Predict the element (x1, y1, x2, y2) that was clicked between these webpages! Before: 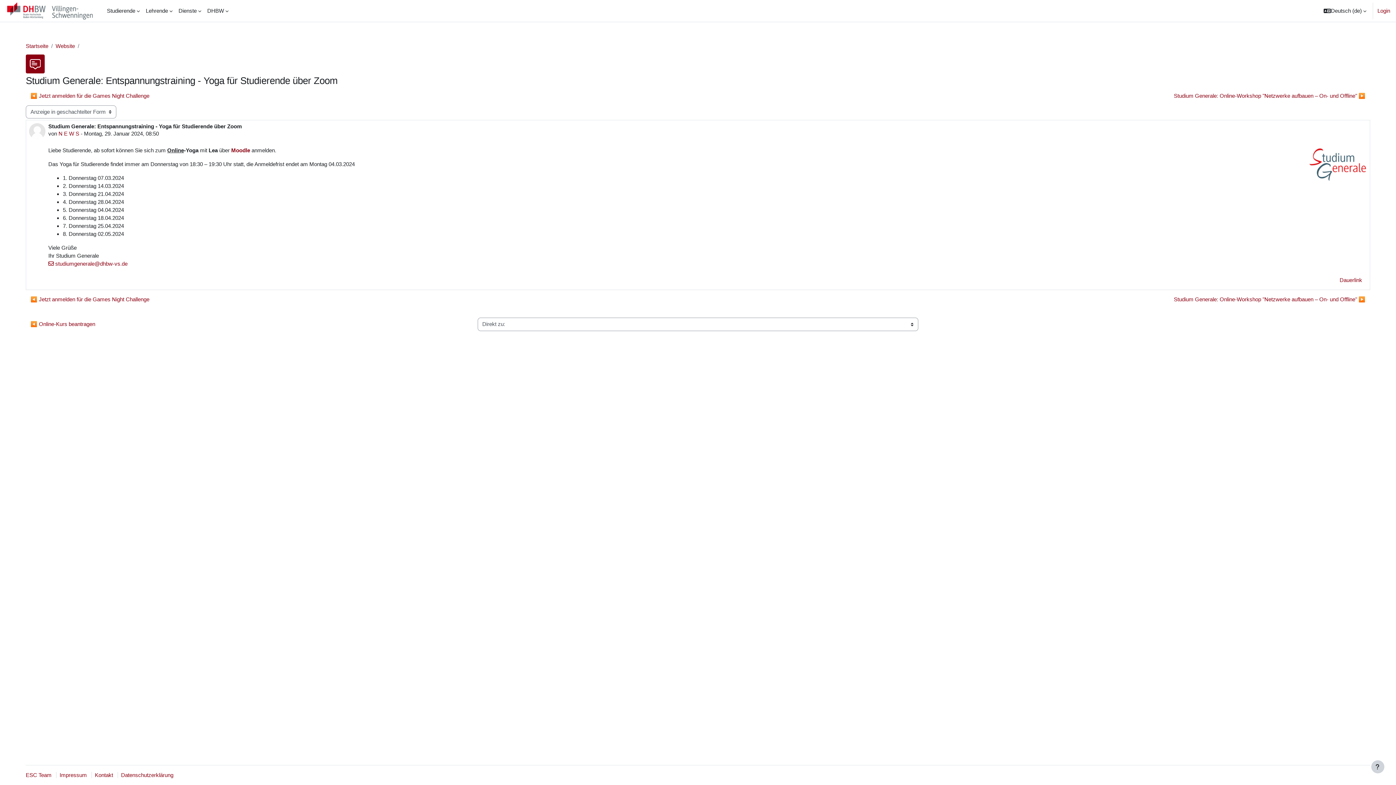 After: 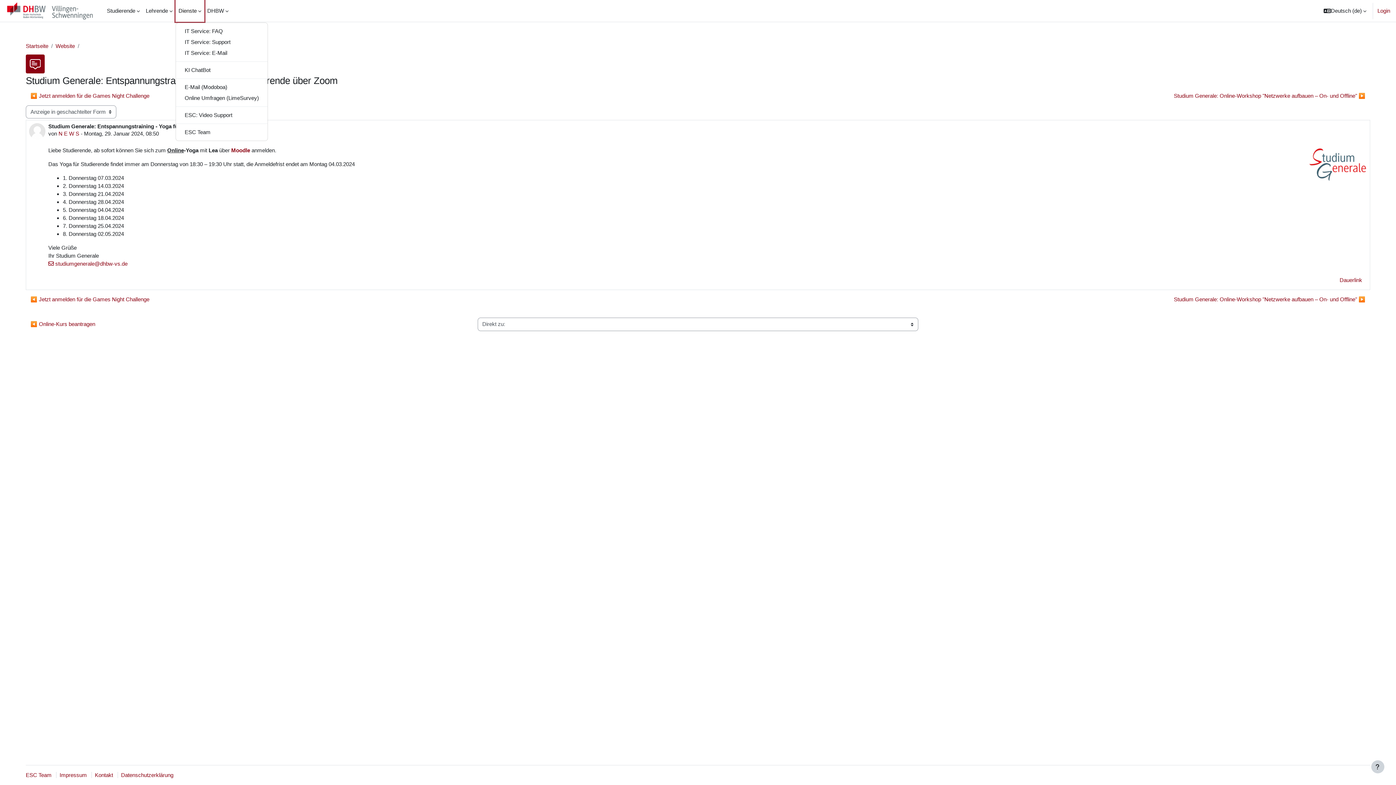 Action: bbox: (175, 0, 204, 21) label: Dienste